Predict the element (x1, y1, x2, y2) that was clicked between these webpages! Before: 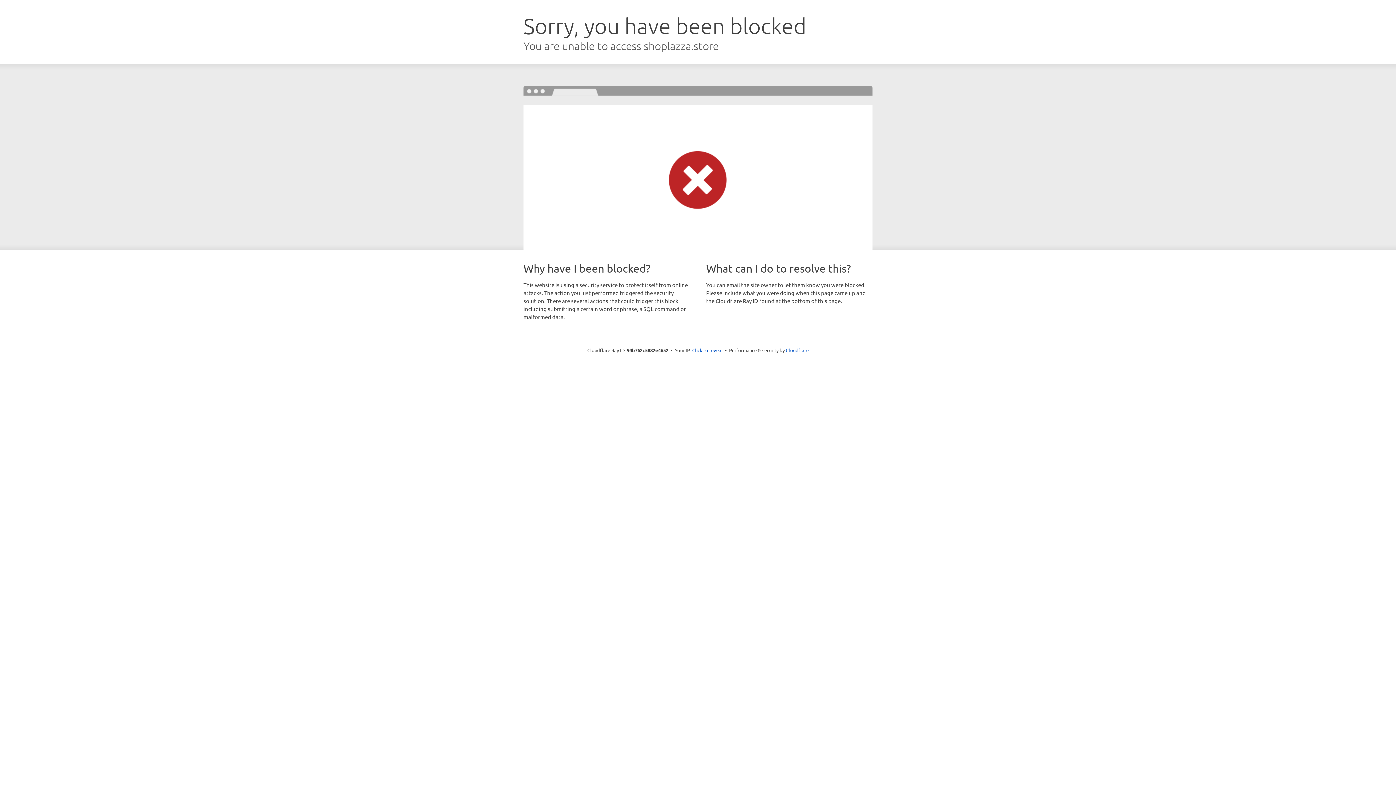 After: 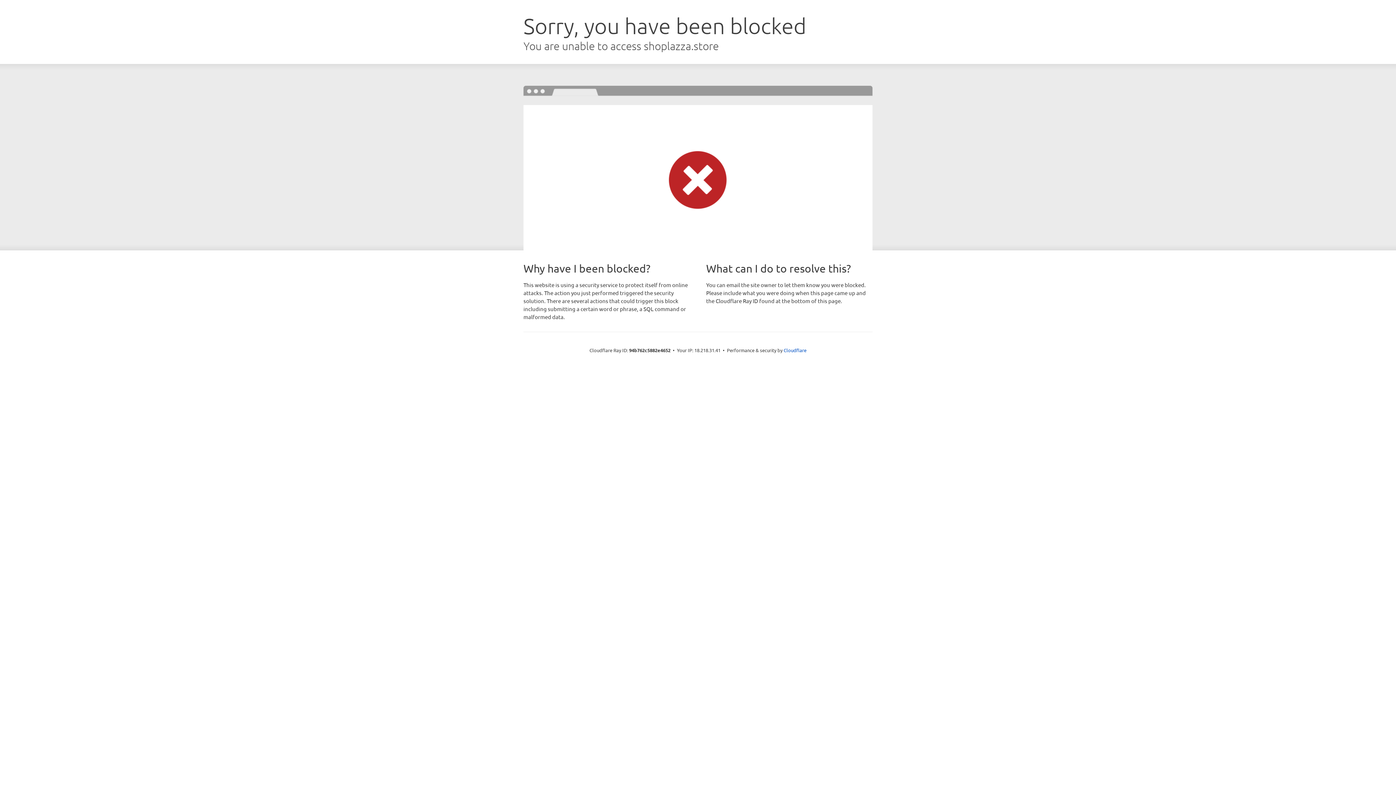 Action: label: Click to reveal bbox: (692, 346, 722, 353)